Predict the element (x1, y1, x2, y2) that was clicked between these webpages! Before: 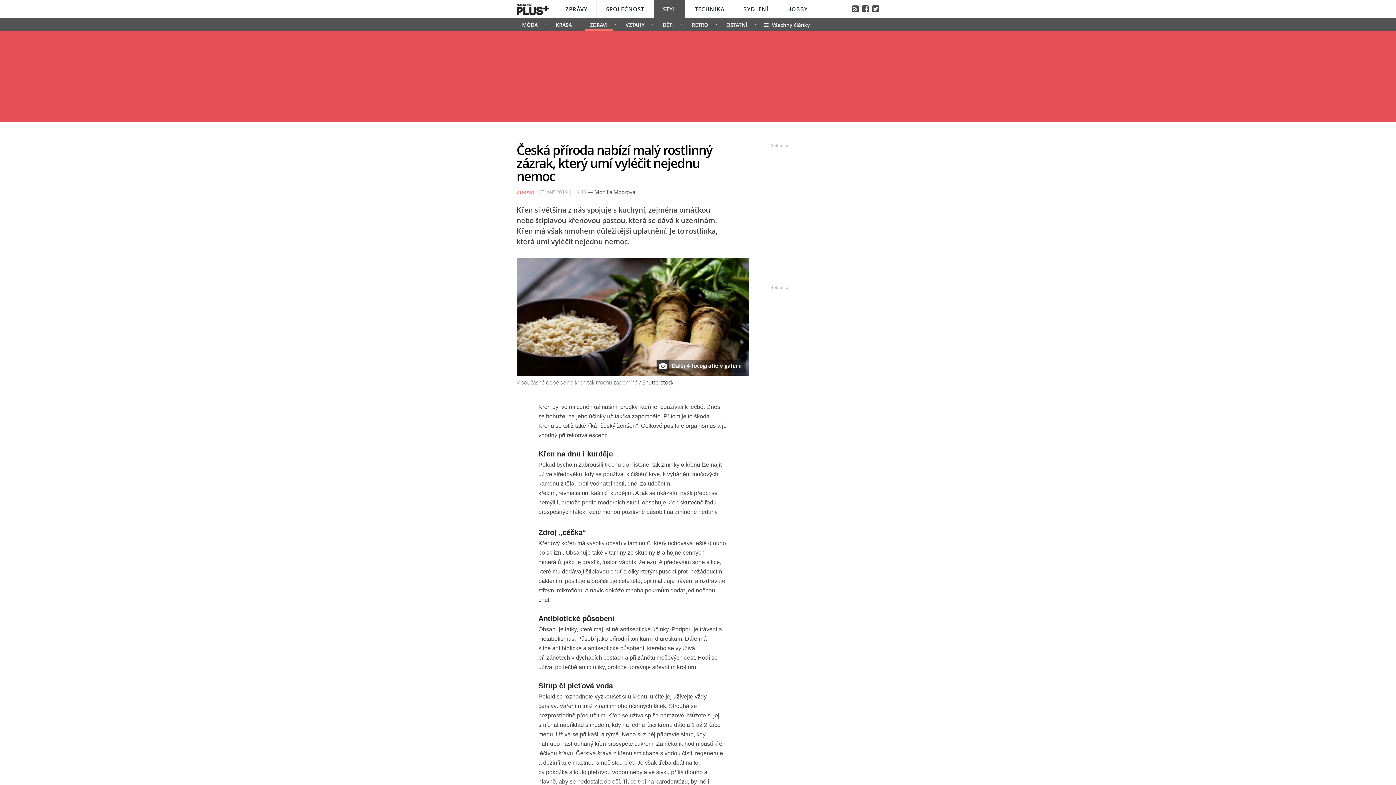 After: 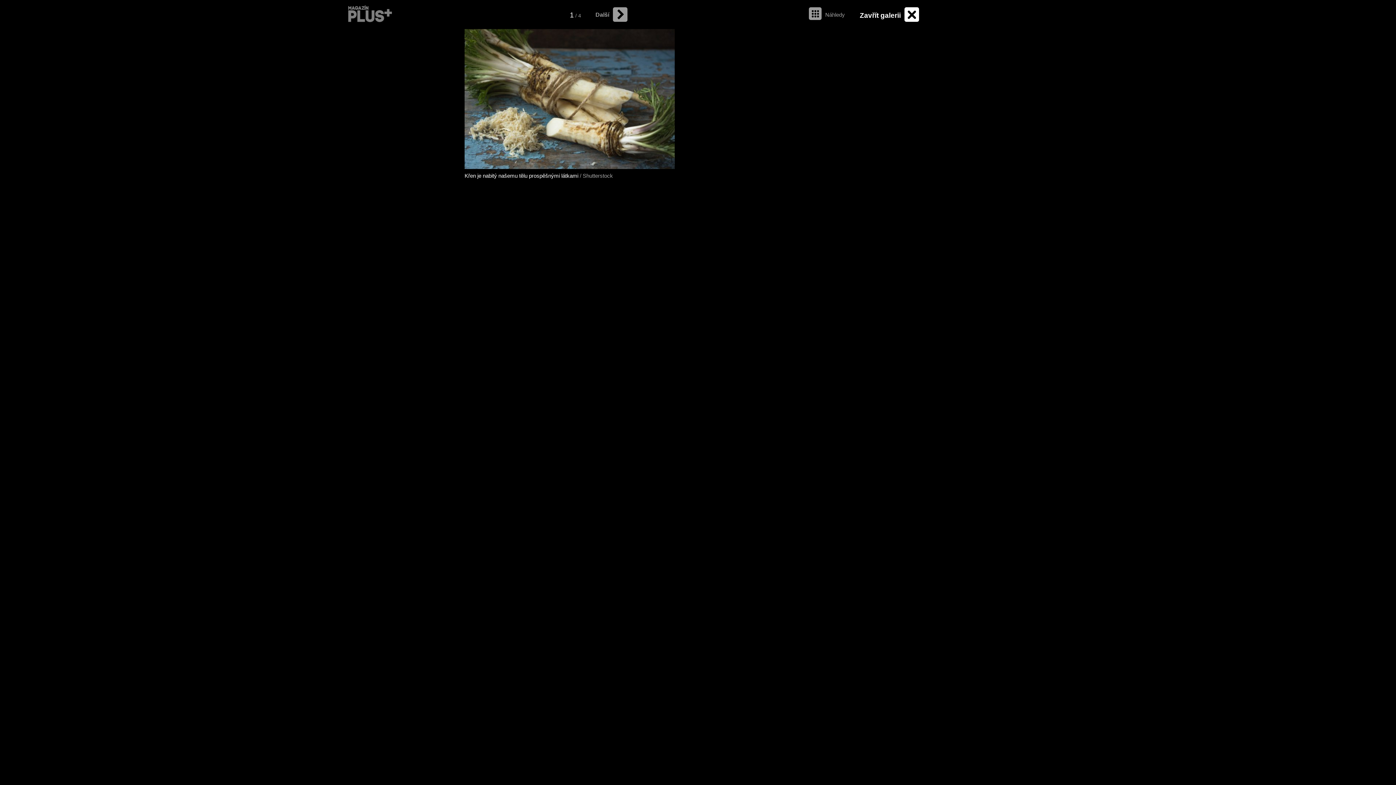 Action: bbox: (516, 257, 749, 376)